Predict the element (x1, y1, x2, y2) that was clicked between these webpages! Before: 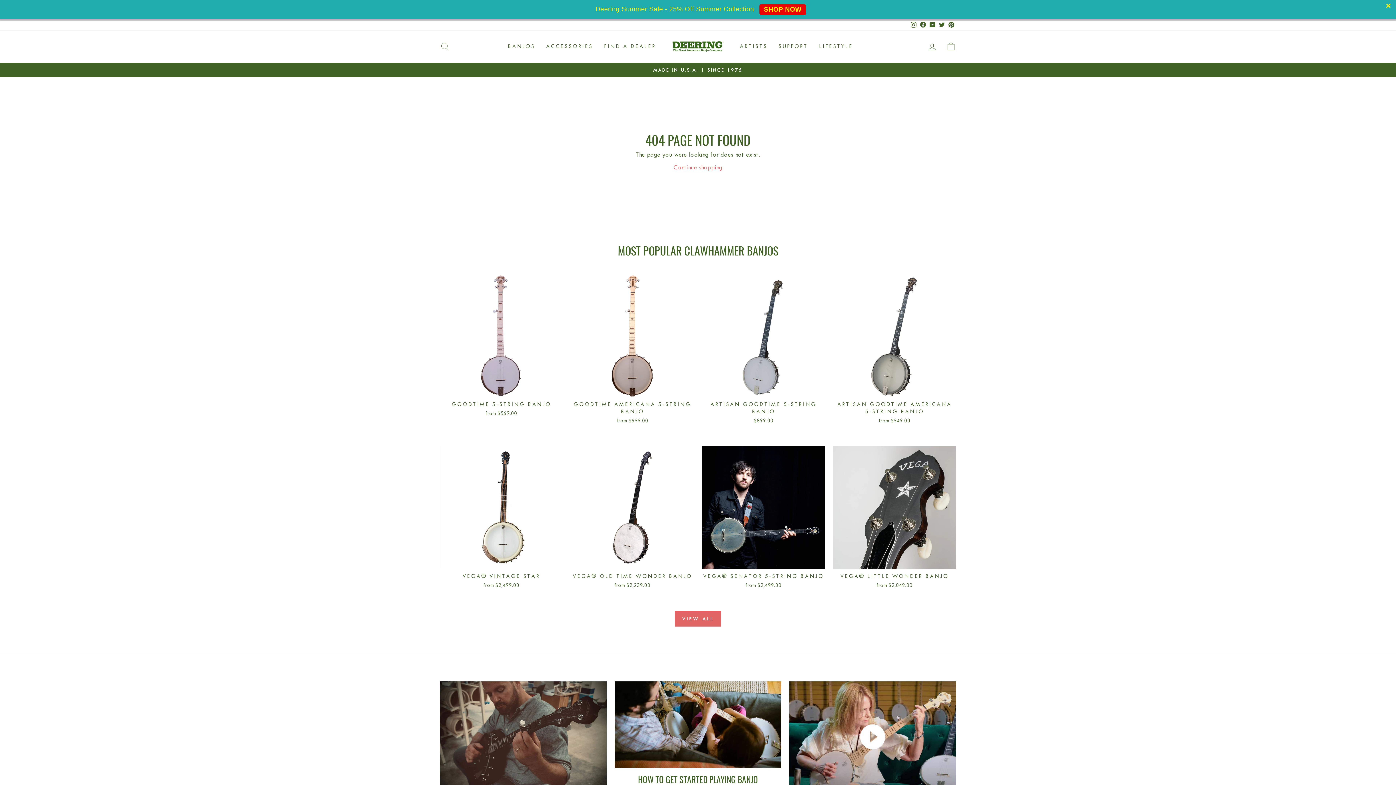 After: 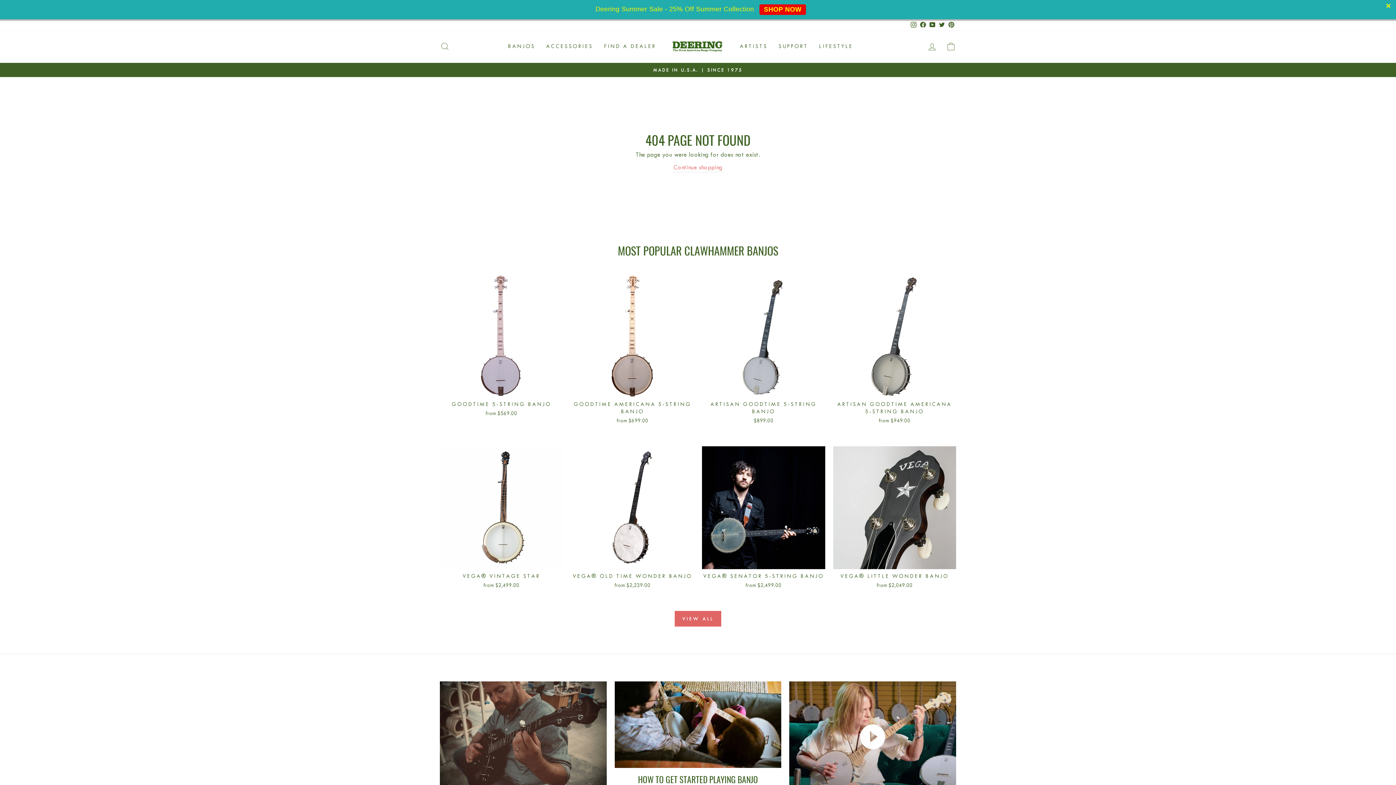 Action: label: Instagram bbox: (909, 19, 918, 30)